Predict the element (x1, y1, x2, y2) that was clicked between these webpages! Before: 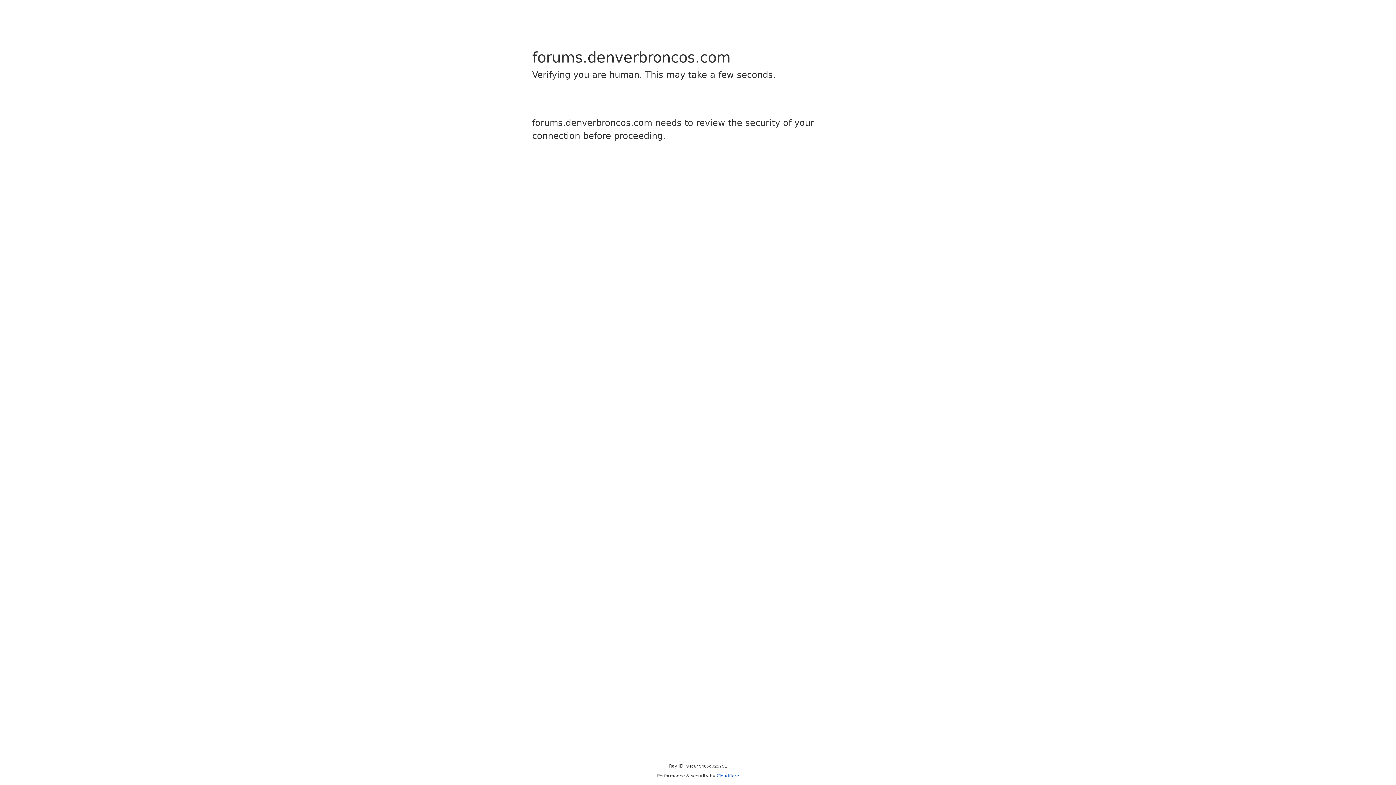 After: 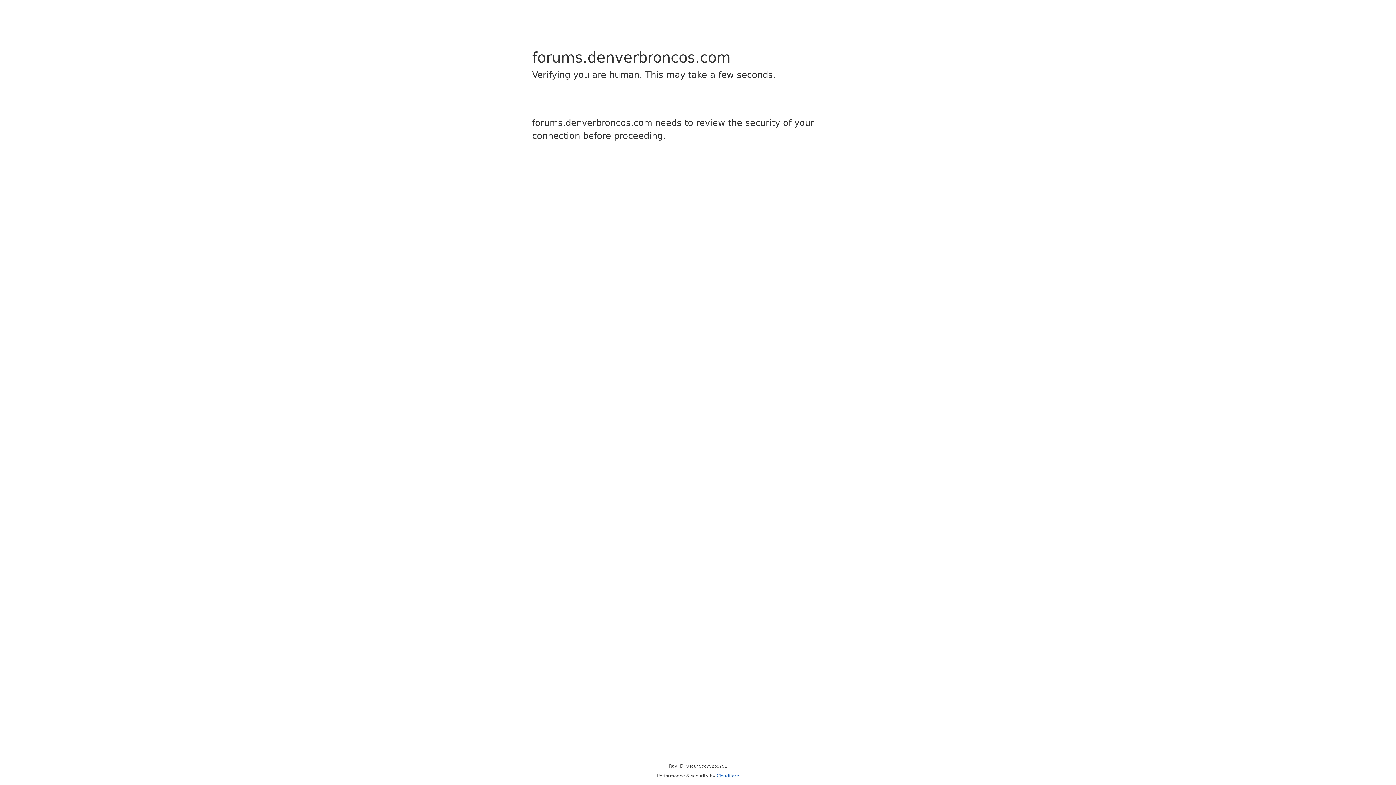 Action: bbox: (716, 773, 739, 778) label: Cloudflare